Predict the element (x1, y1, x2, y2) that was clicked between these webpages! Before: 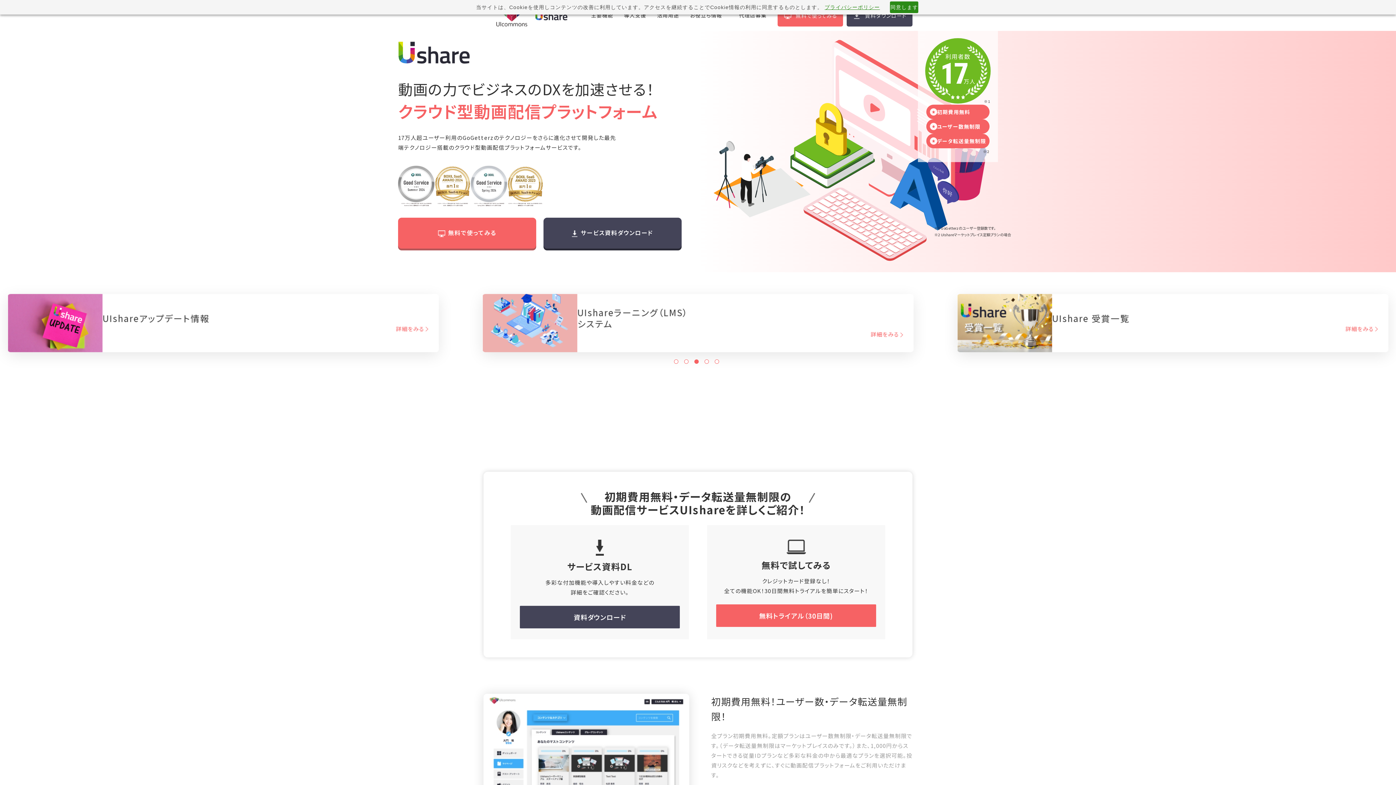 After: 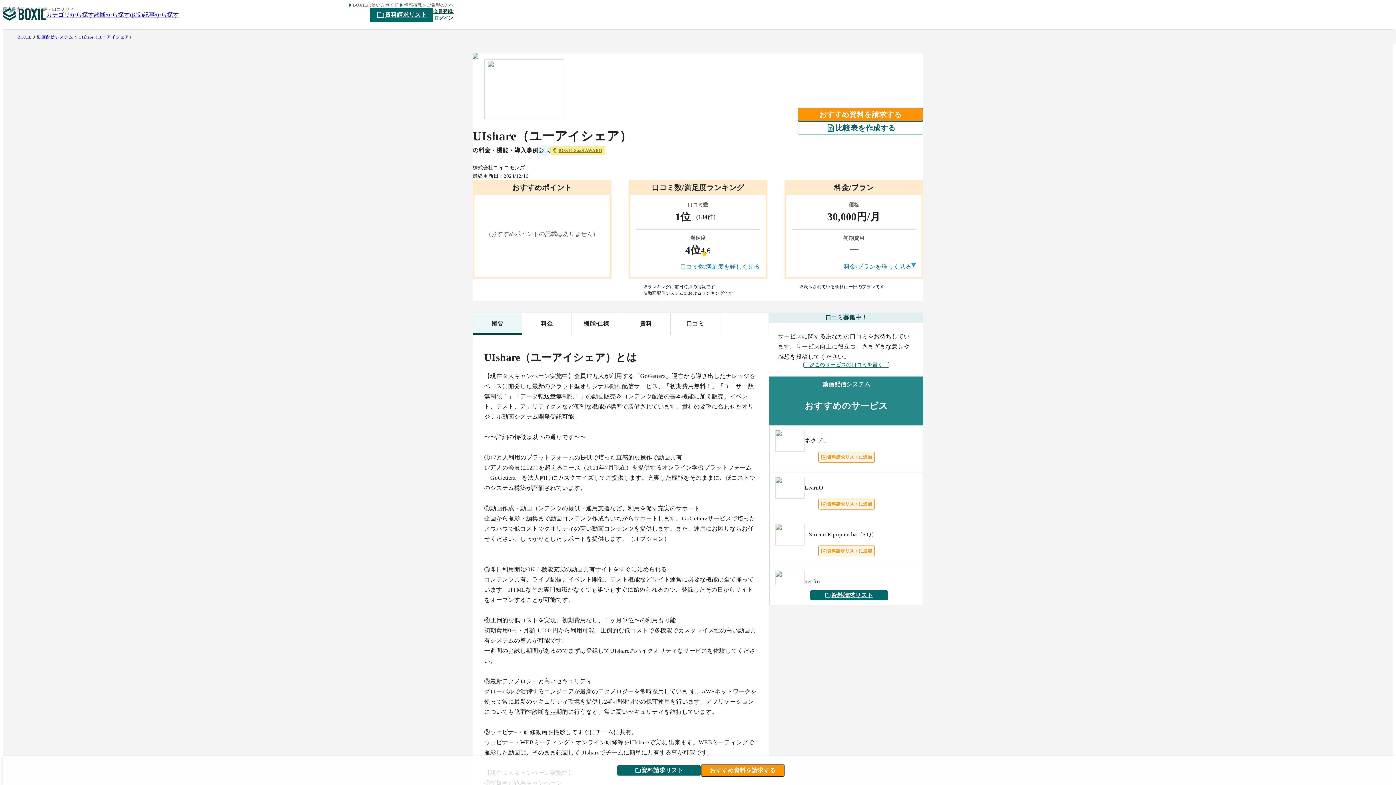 Action: bbox: (470, 165, 507, 206)